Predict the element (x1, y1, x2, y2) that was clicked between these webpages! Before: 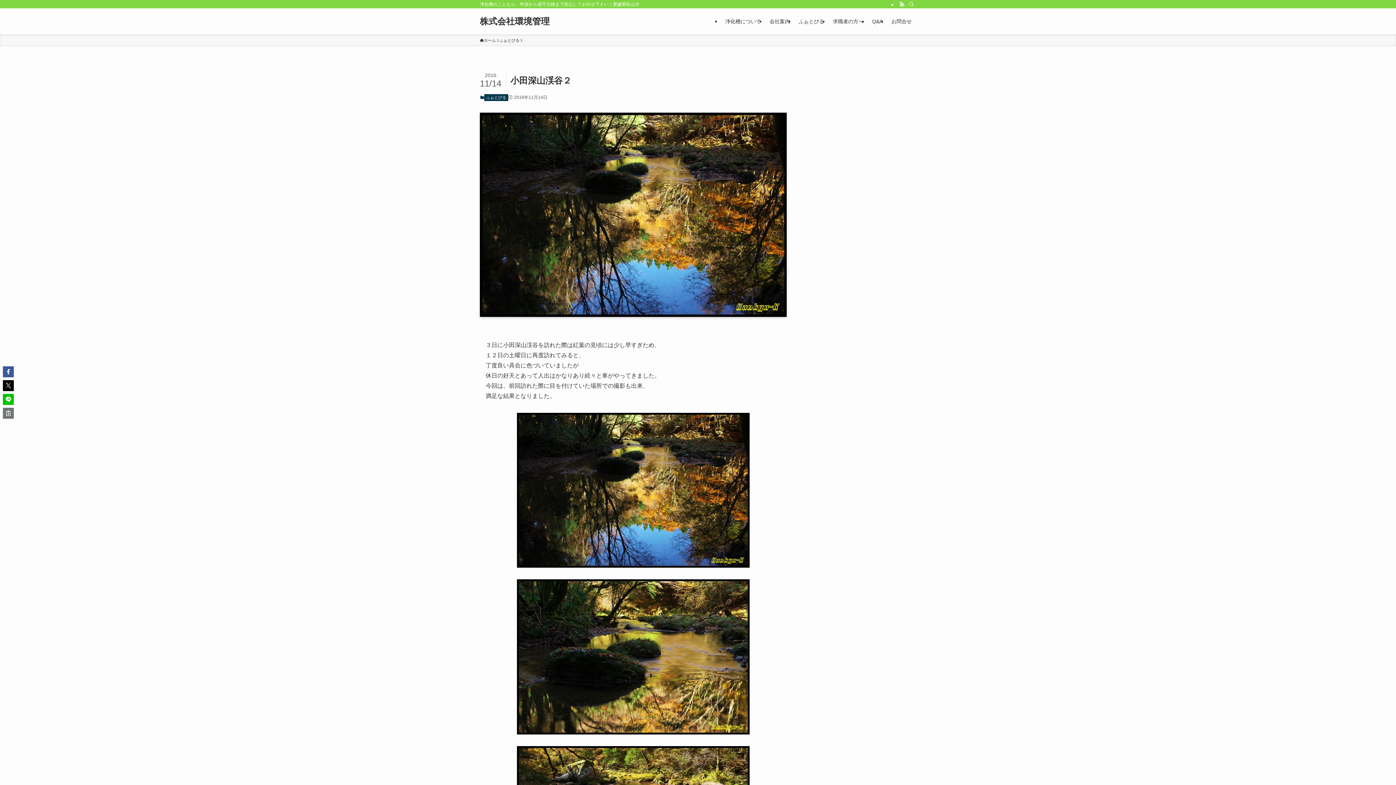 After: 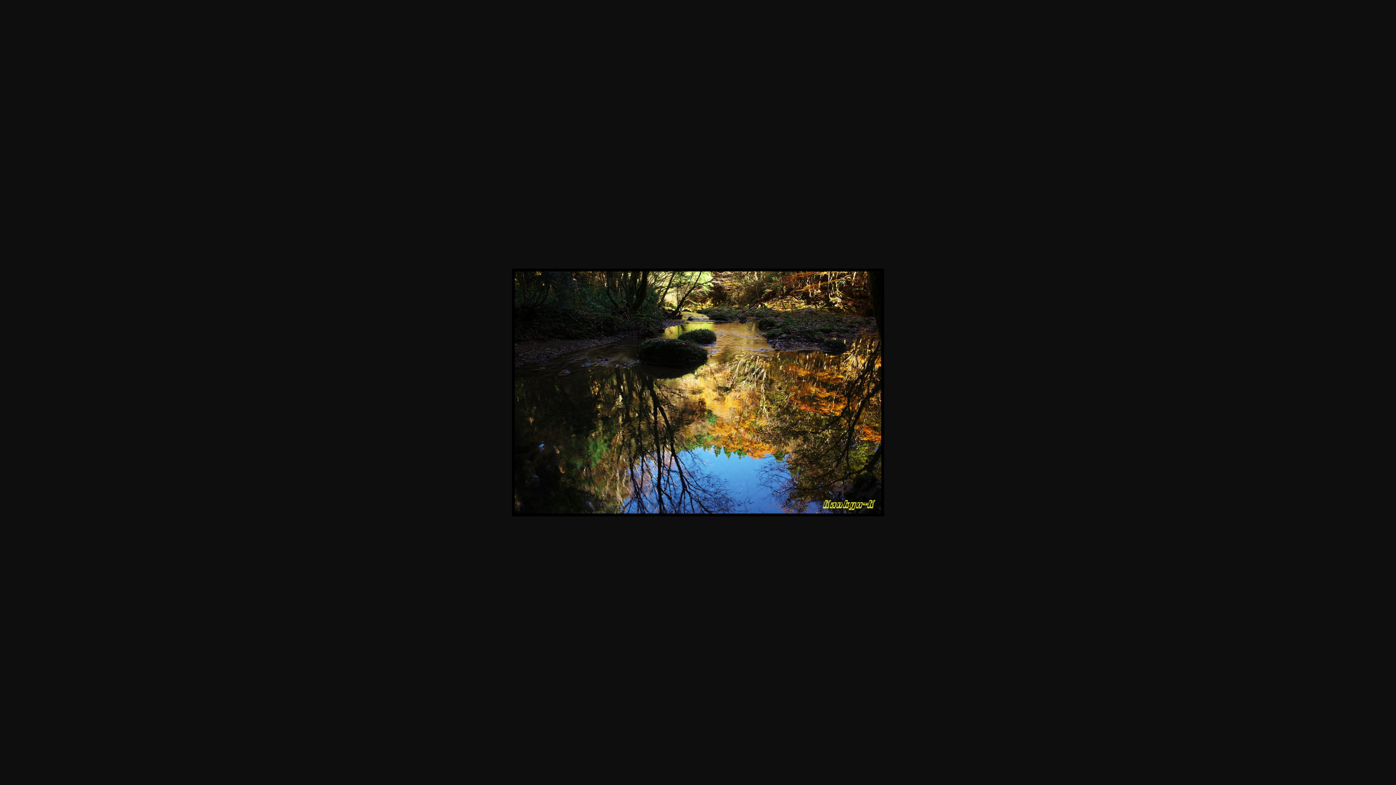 Action: bbox: (485, 413, 781, 568)